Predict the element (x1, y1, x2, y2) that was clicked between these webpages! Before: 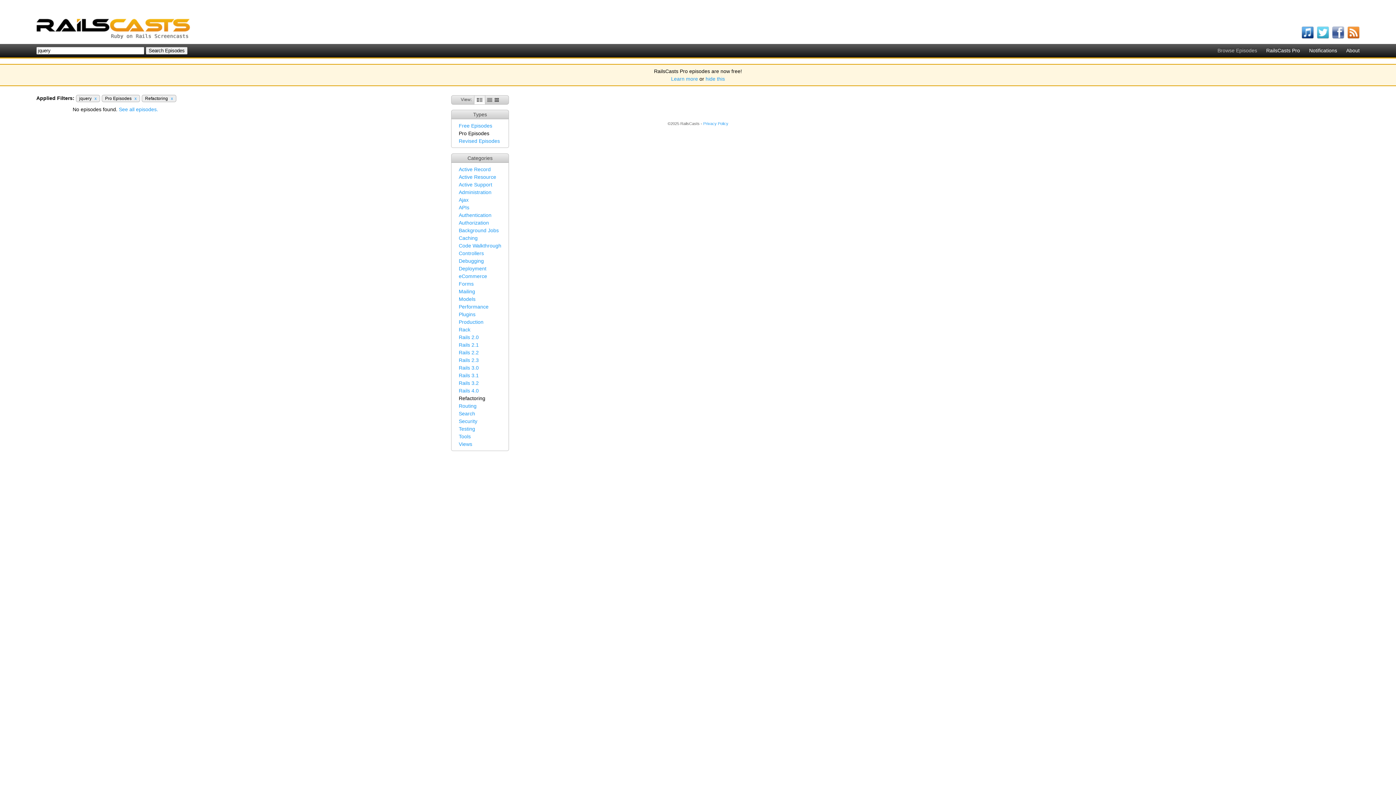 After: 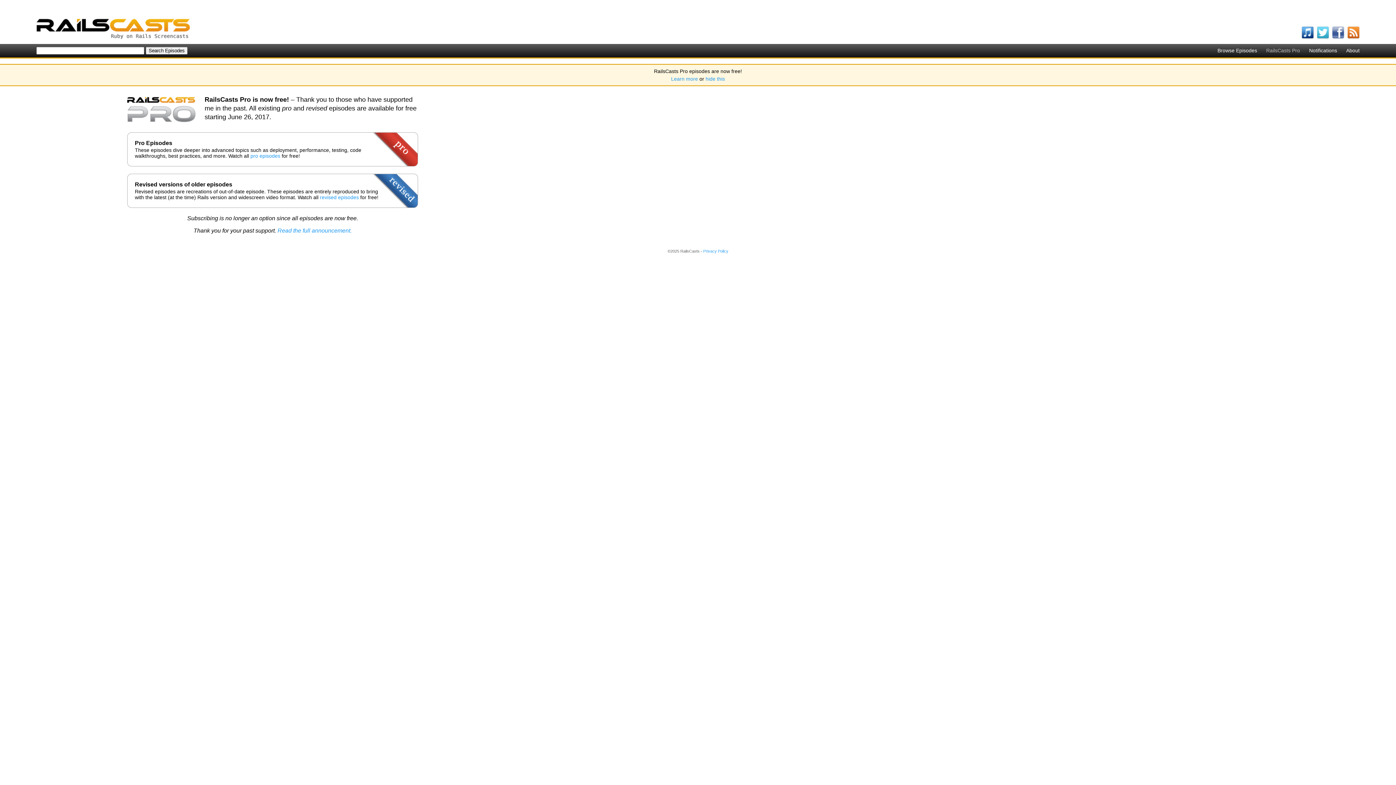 Action: bbox: (1266, 47, 1300, 53) label: RailsCasts Pro